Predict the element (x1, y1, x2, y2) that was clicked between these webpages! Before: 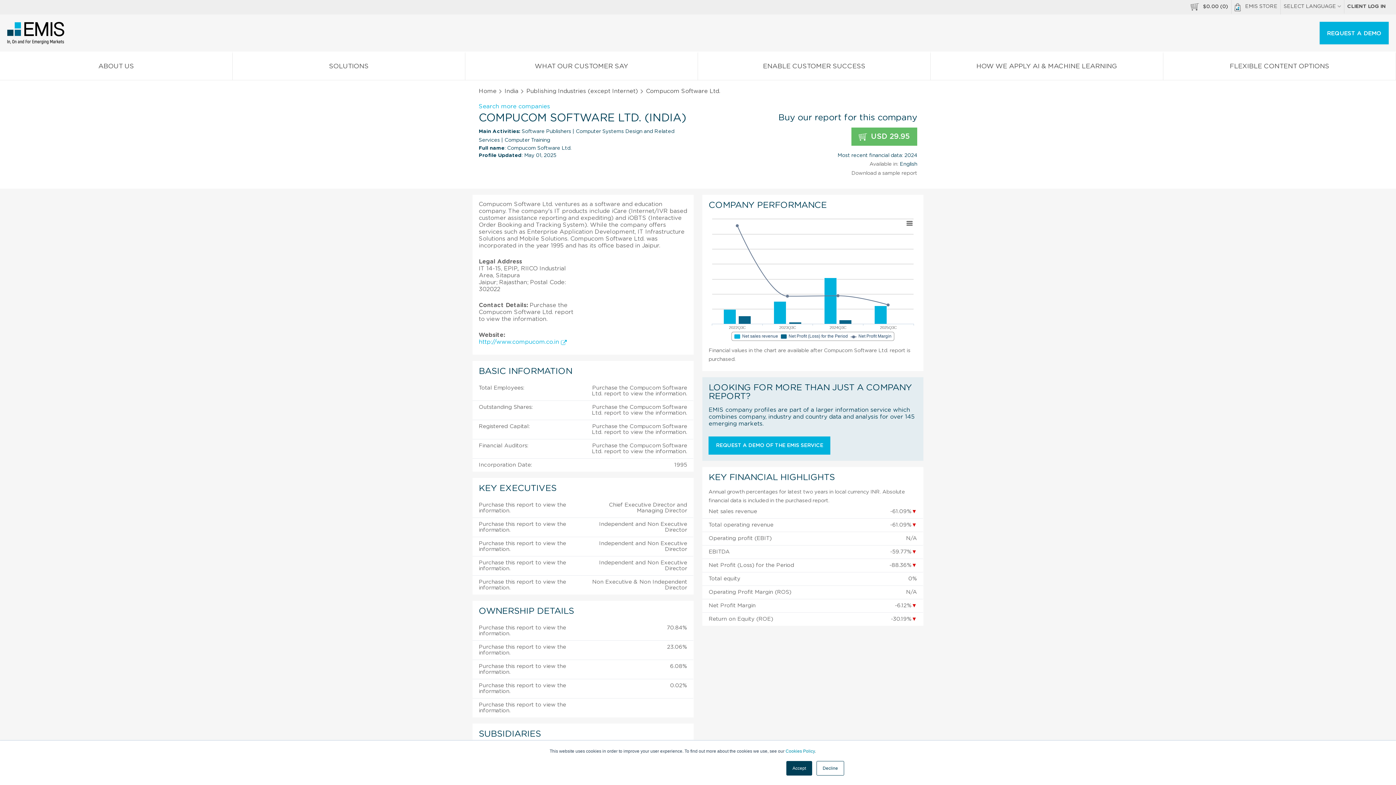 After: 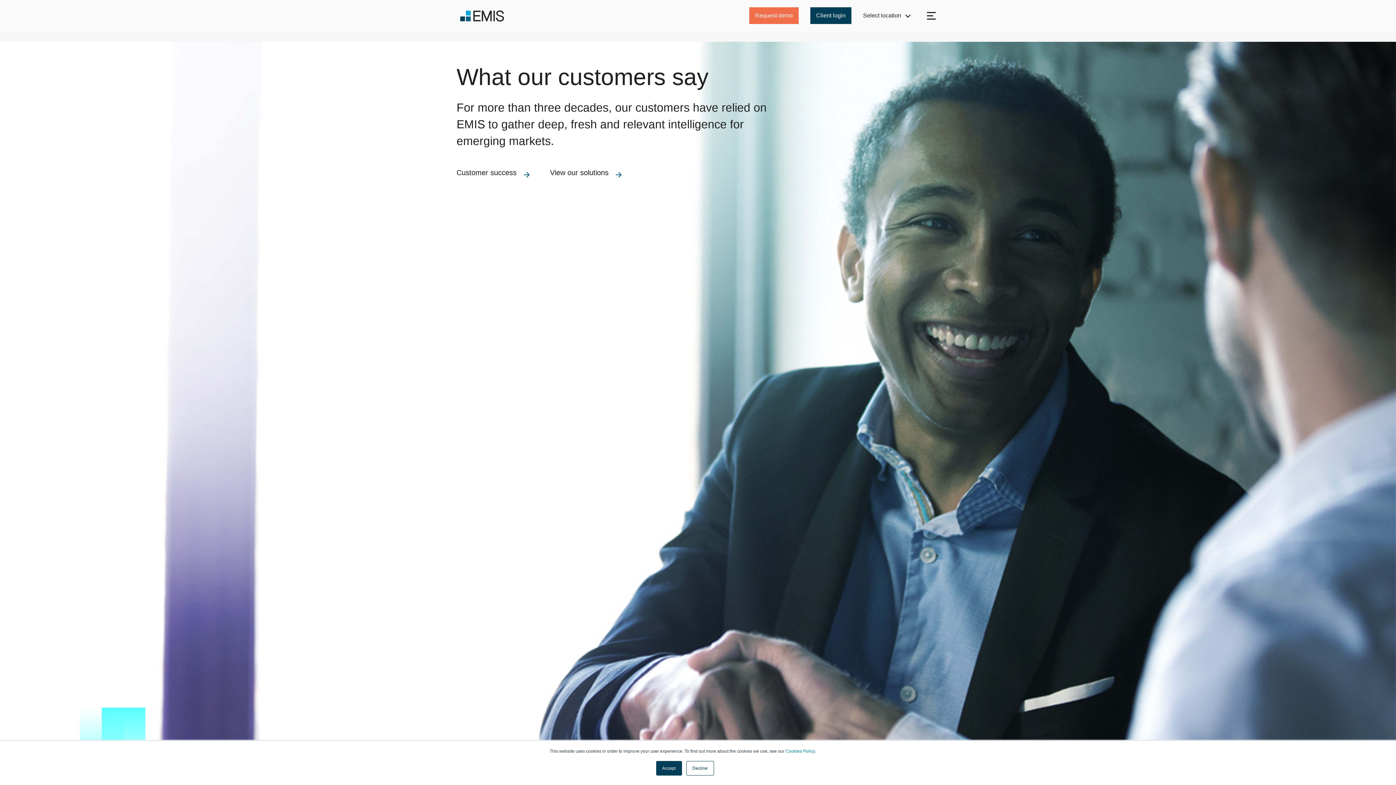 Action: label: WHAT OUR CUSTOMER SAY bbox: (465, 53, 697, 80)